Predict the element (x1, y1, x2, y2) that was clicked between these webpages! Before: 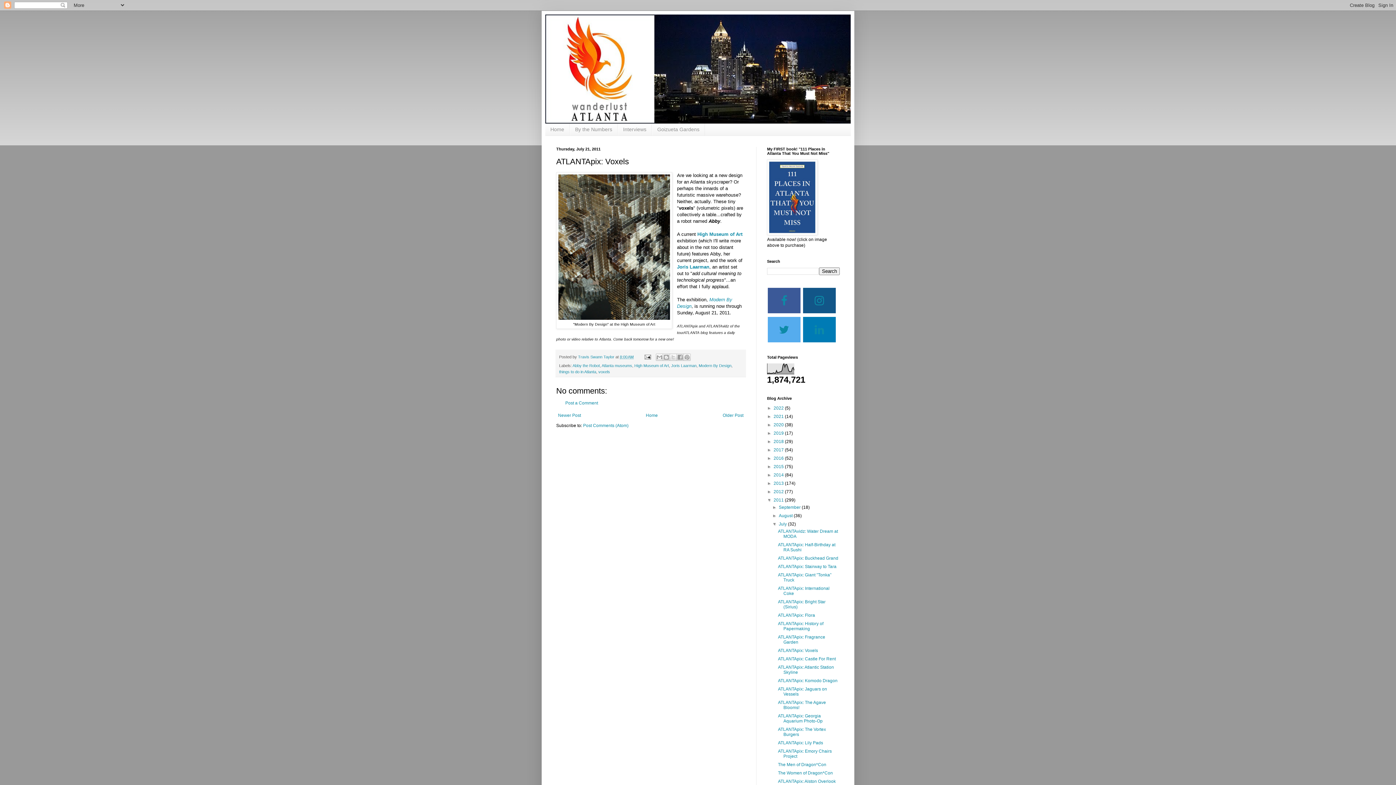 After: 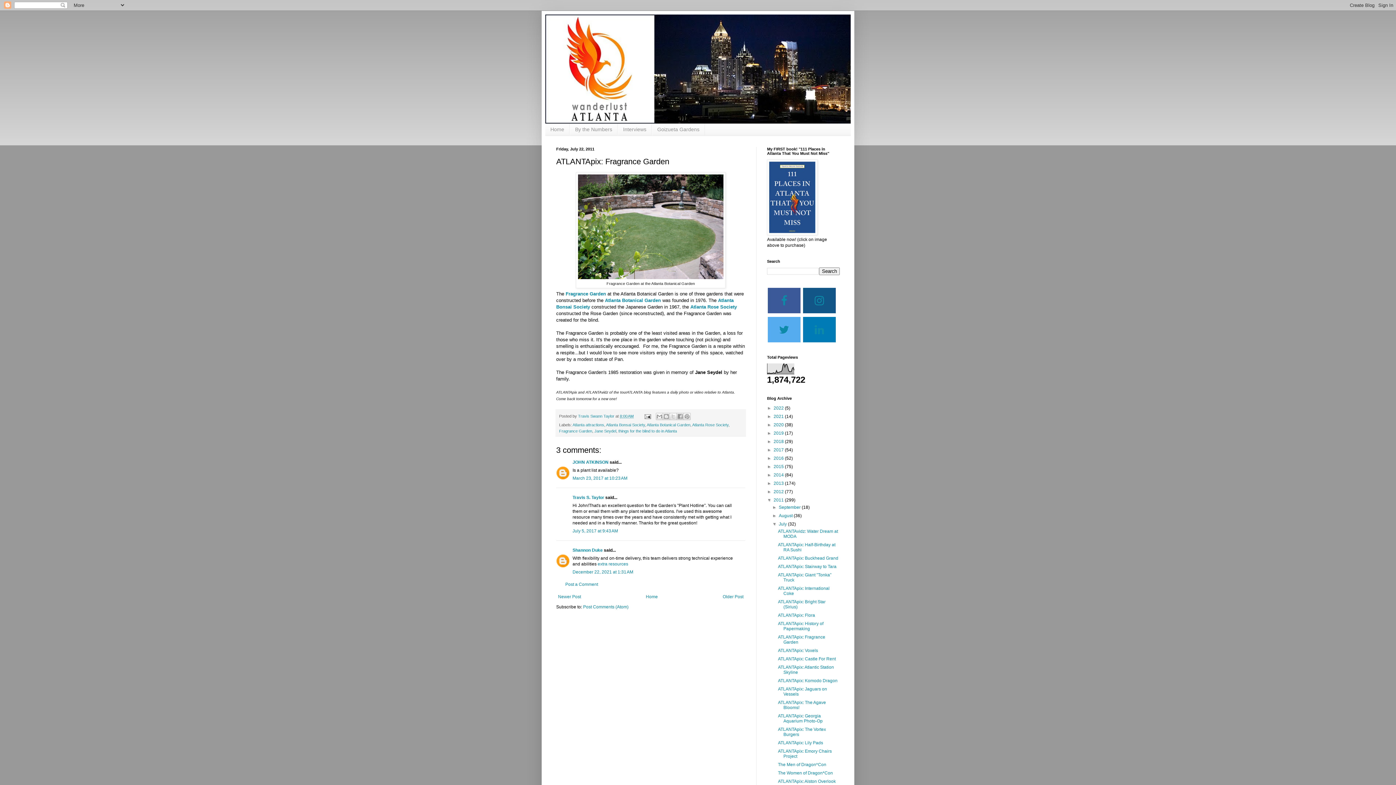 Action: bbox: (556, 411, 582, 419) label: Newer Post